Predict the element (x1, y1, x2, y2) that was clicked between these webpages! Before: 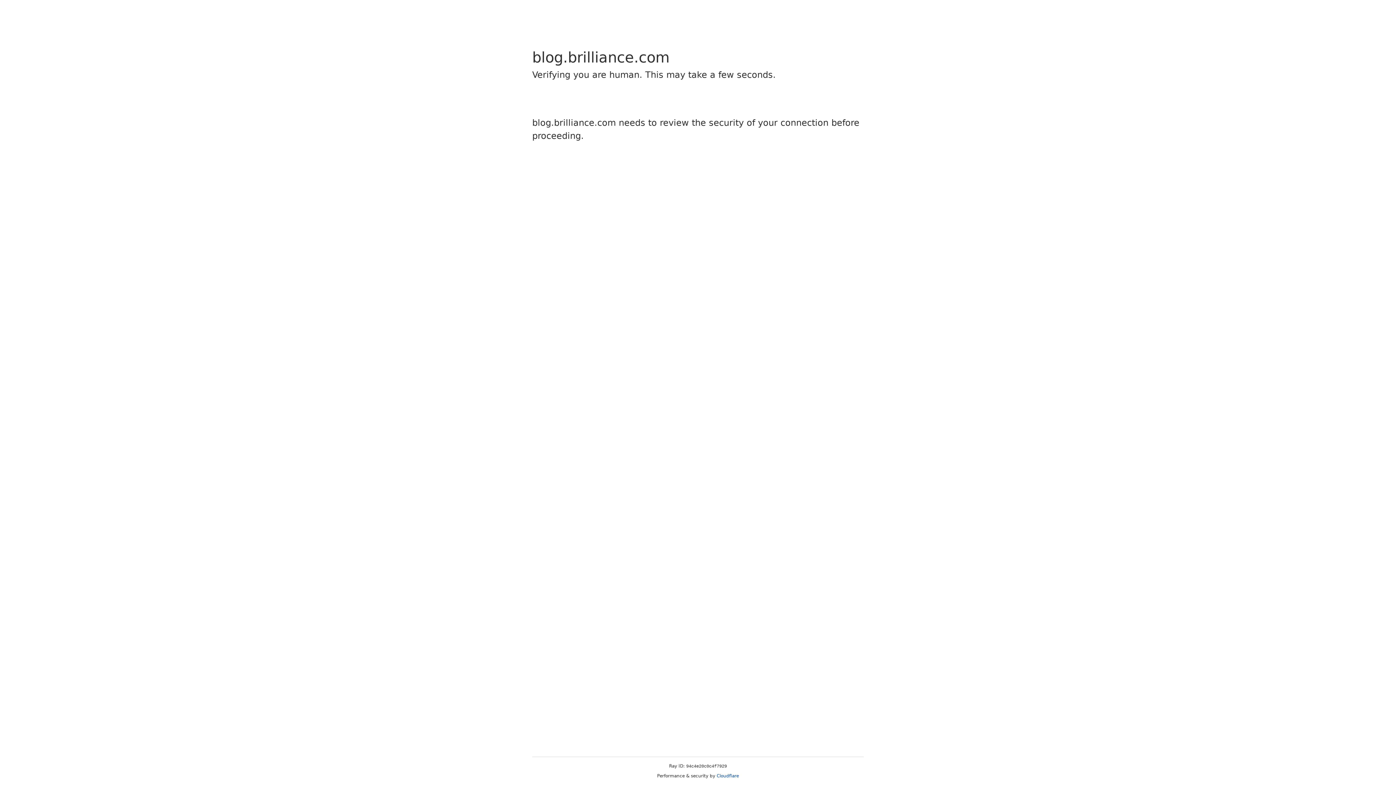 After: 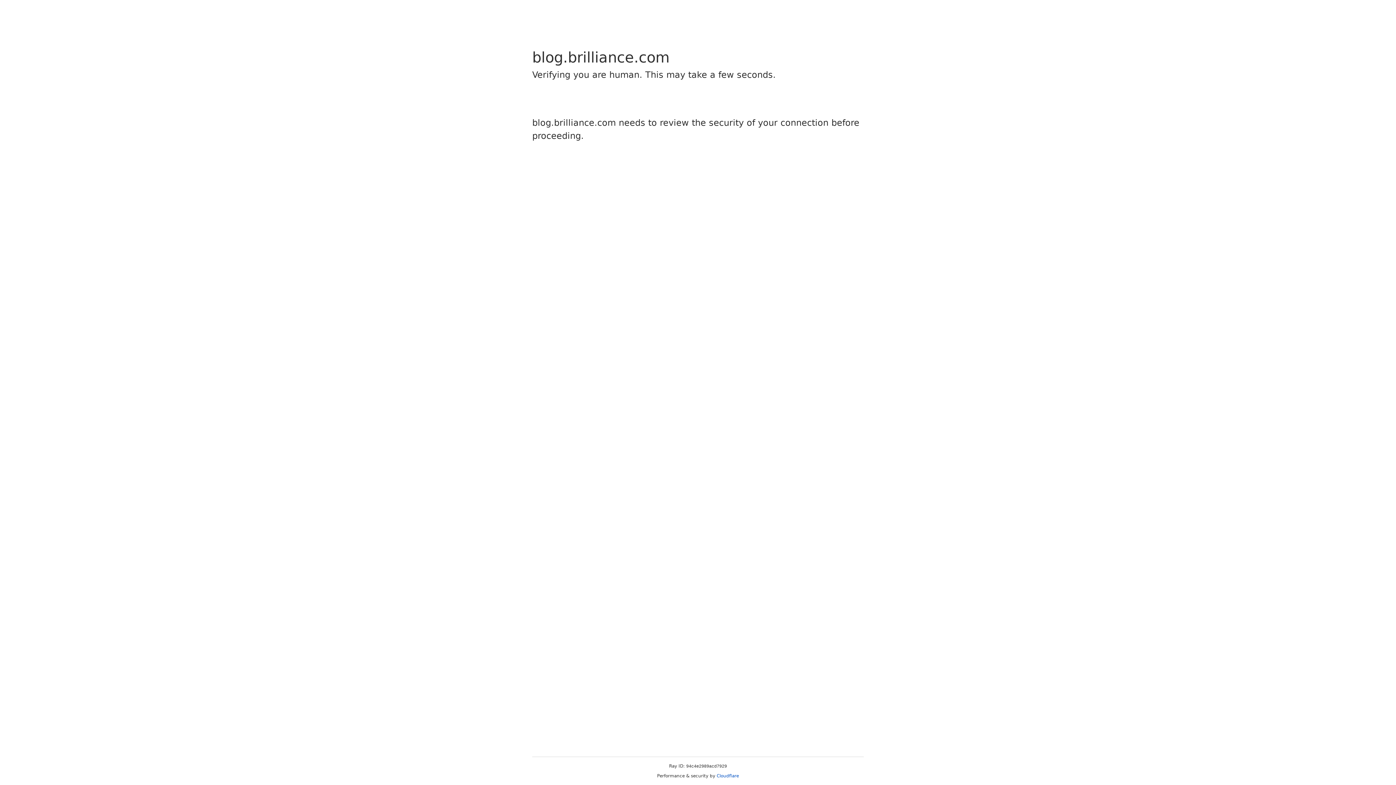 Action: bbox: (716, 773, 739, 778) label: Cloudflare